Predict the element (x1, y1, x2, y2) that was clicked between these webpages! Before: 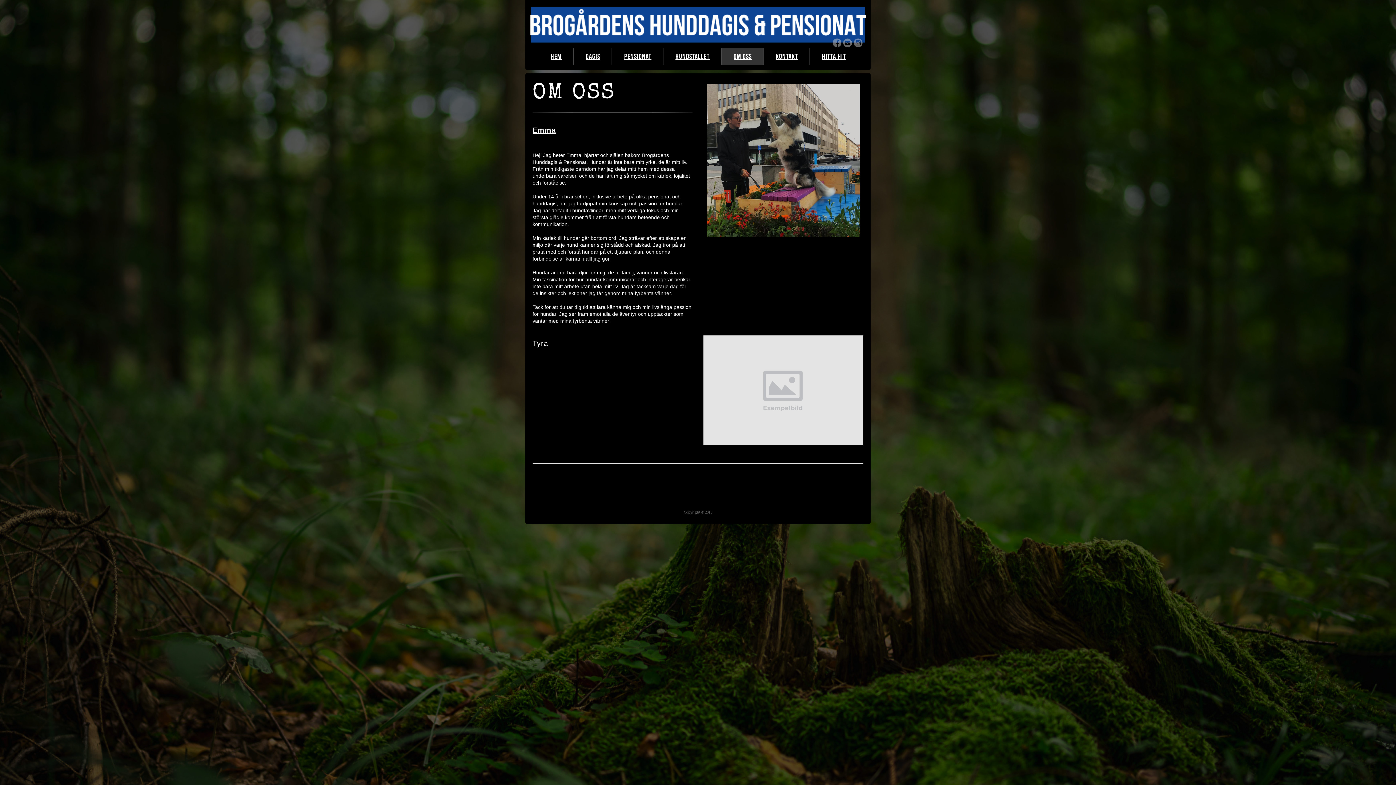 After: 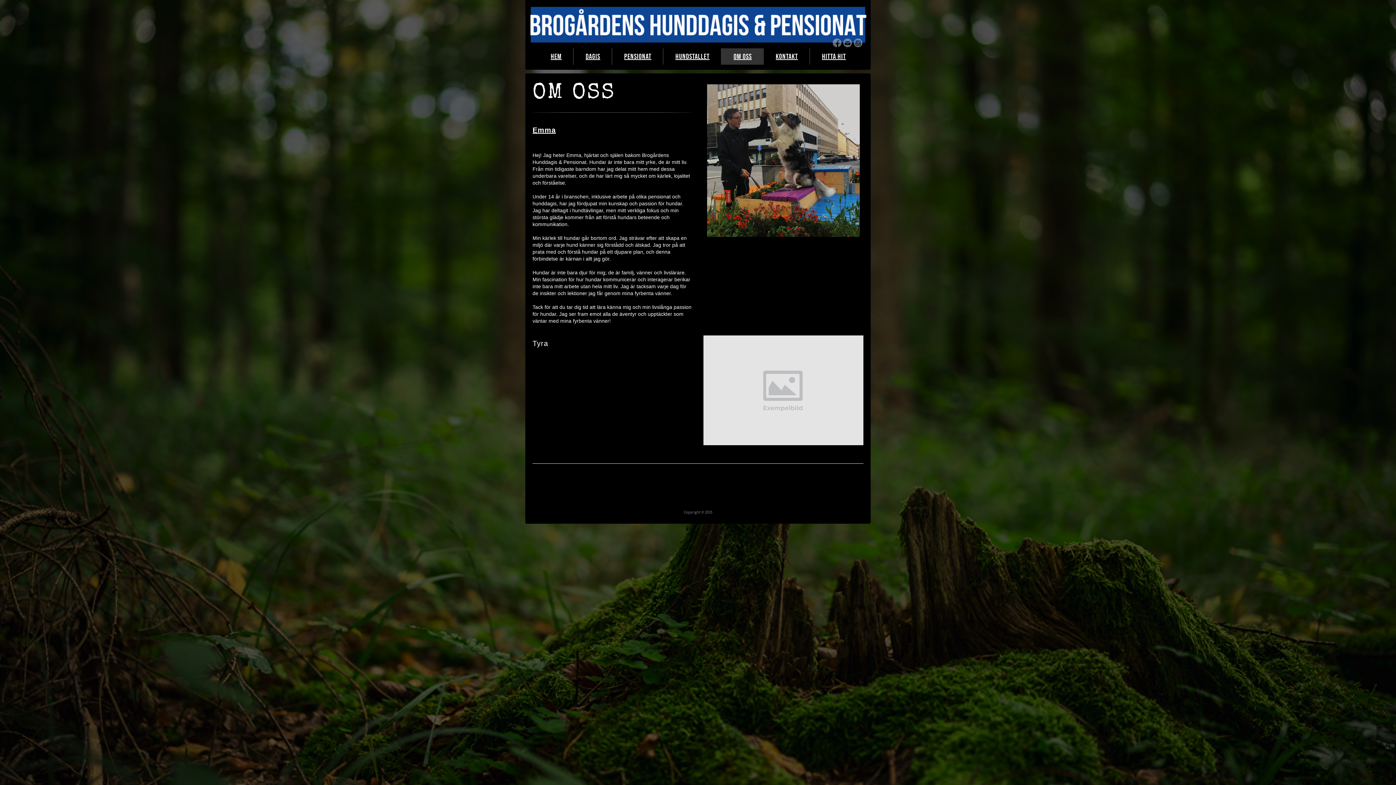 Action: bbox: (721, 48, 763, 64) label: OM OSS